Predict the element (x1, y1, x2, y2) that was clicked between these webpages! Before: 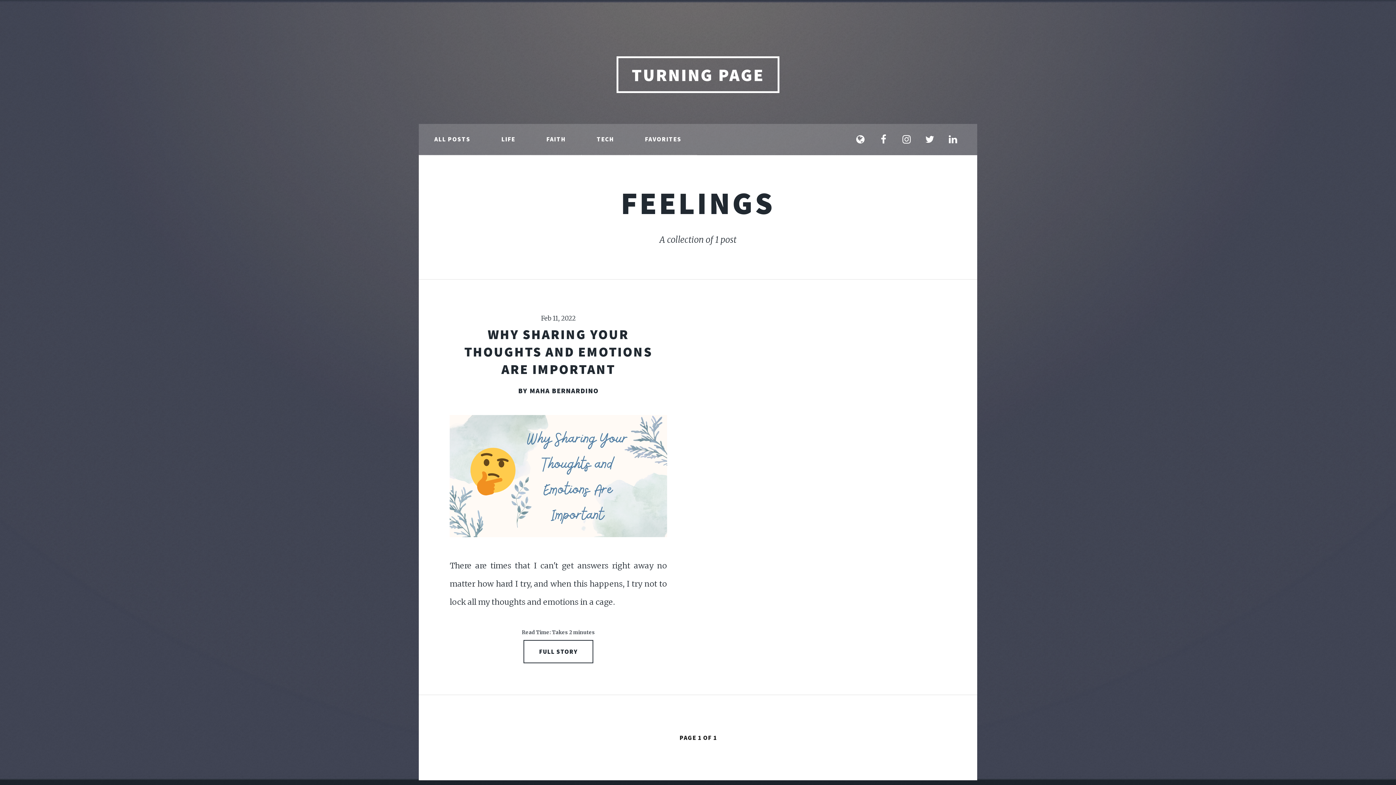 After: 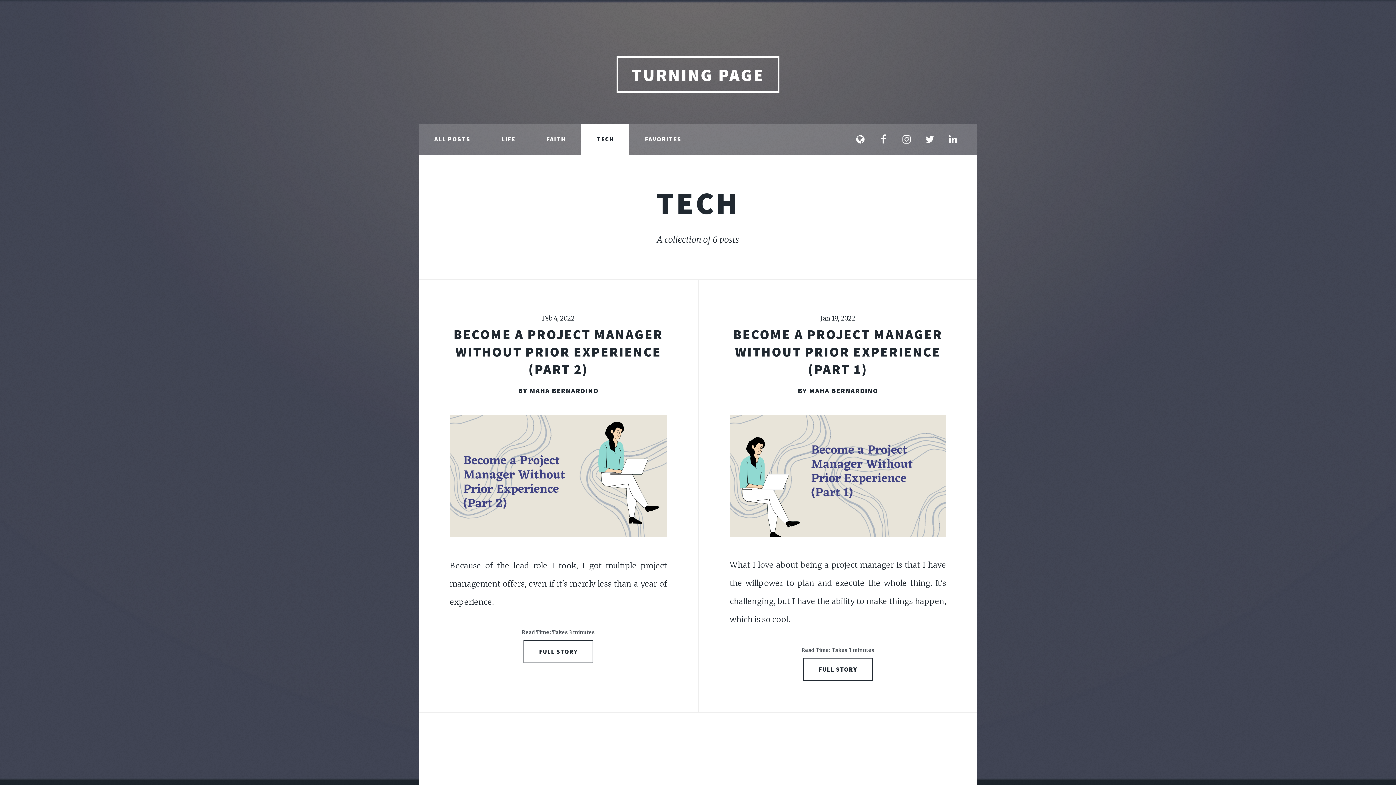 Action: bbox: (581, 124, 629, 155) label: TECH